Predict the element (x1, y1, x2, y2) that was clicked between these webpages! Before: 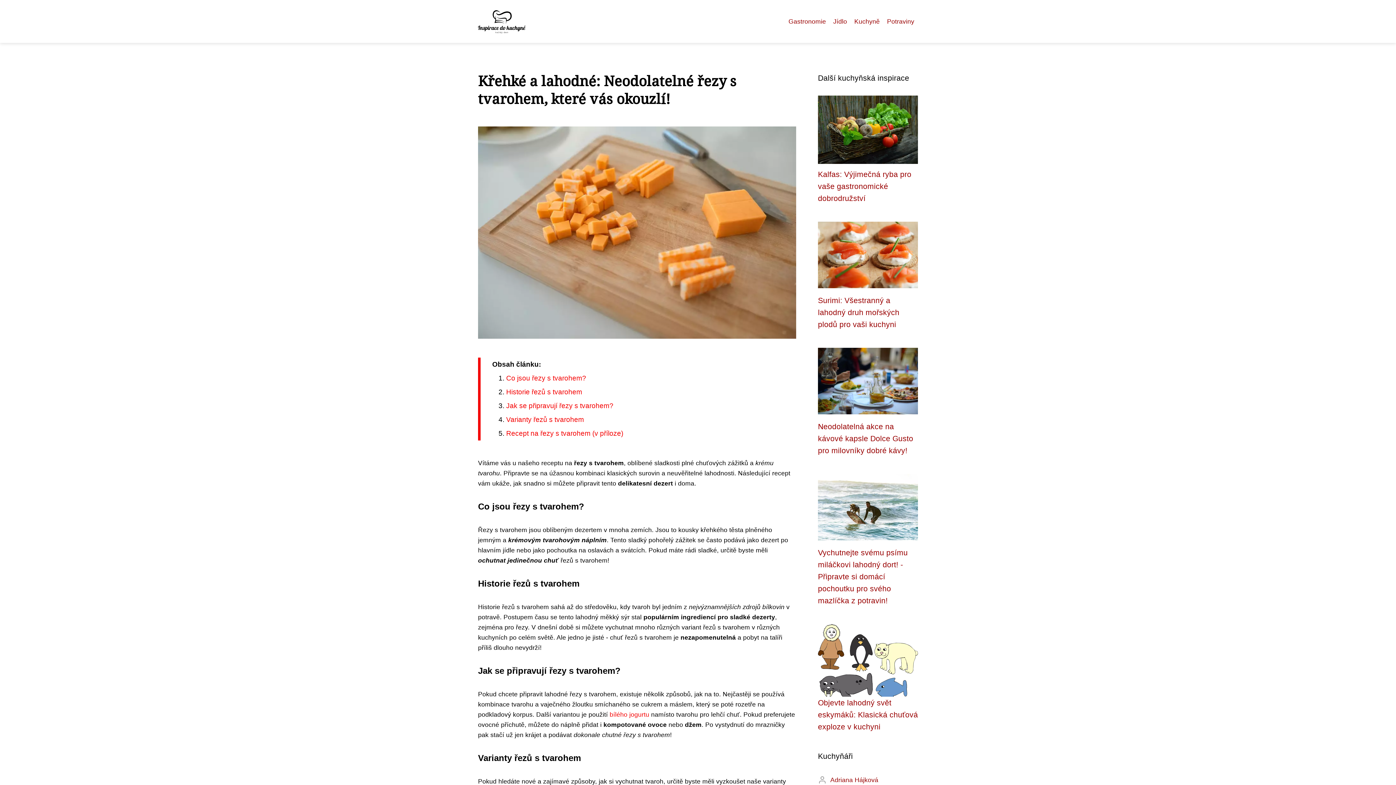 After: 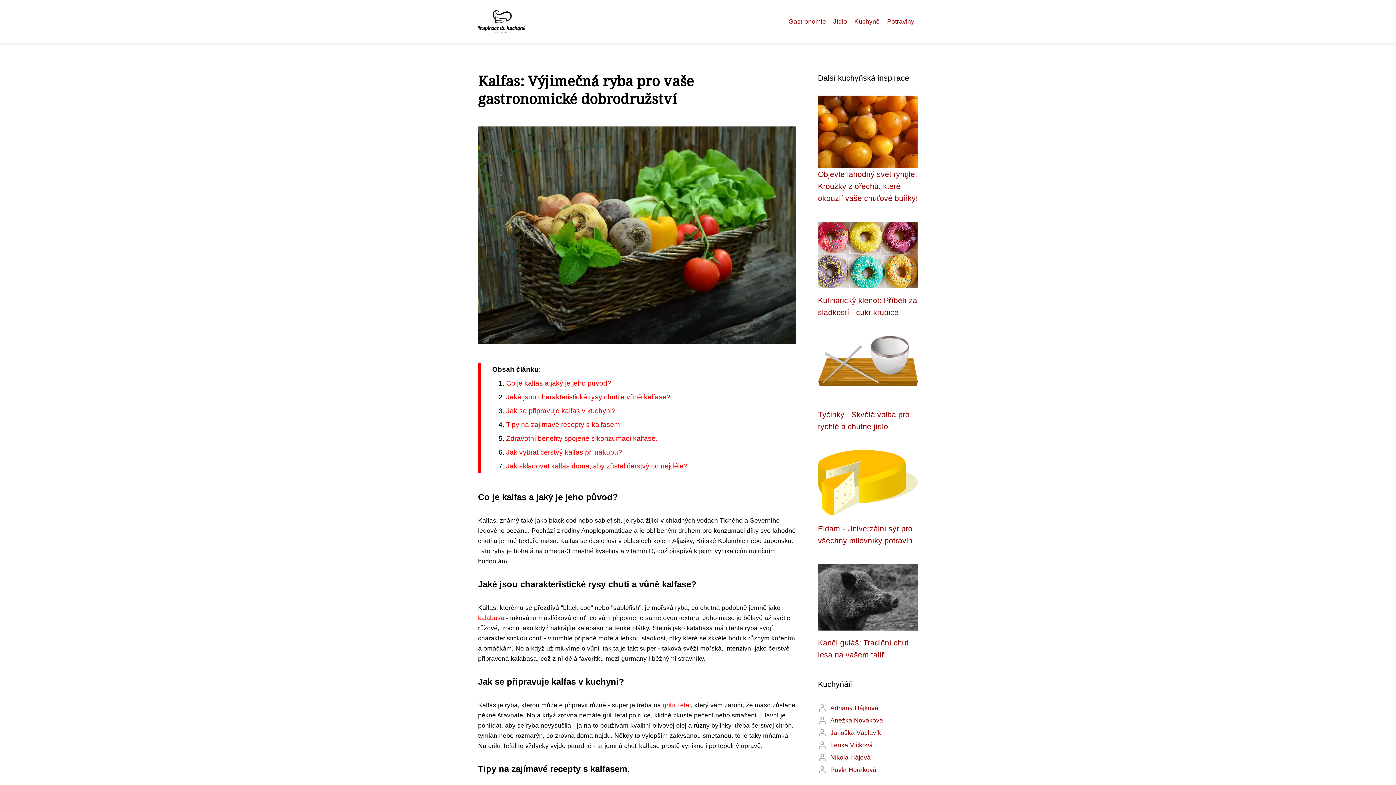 Action: bbox: (818, 125, 918, 132)